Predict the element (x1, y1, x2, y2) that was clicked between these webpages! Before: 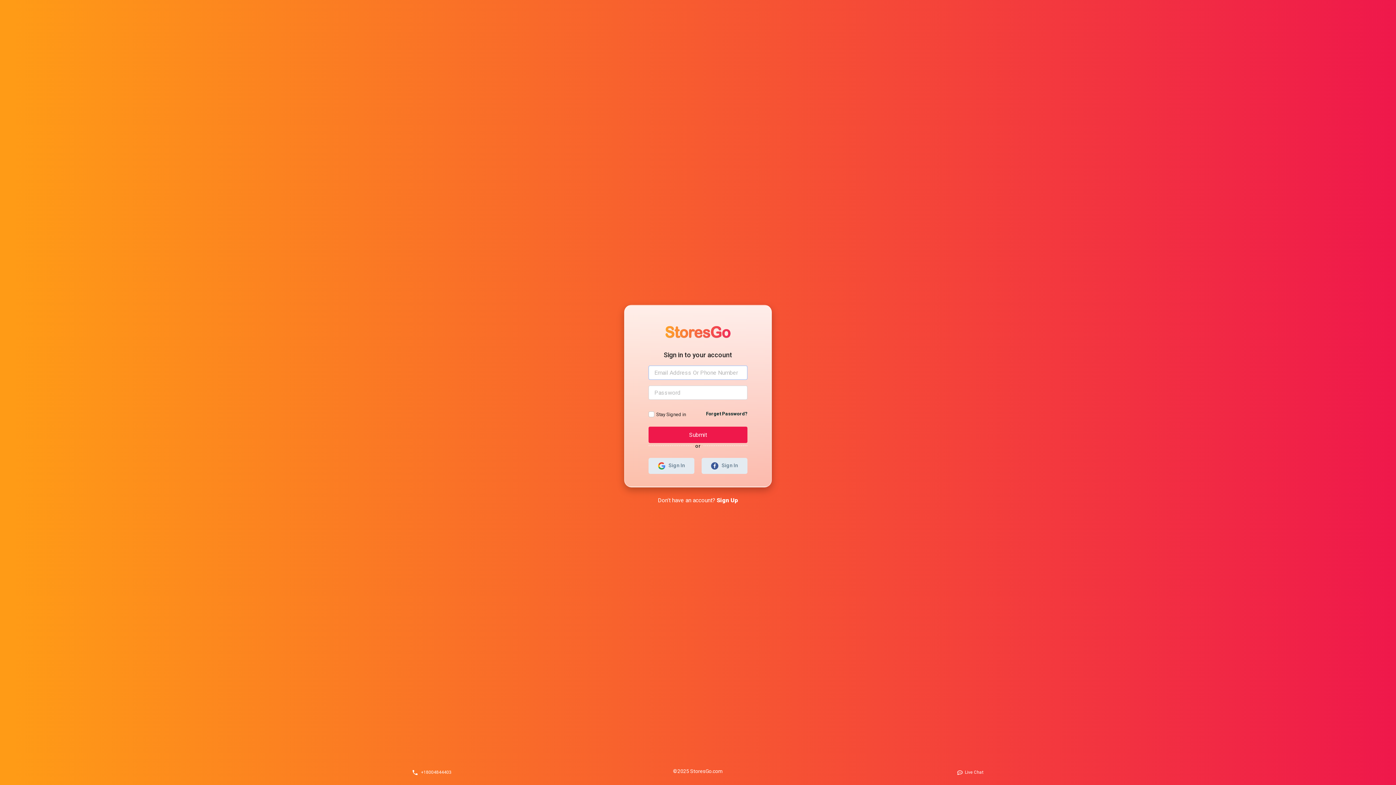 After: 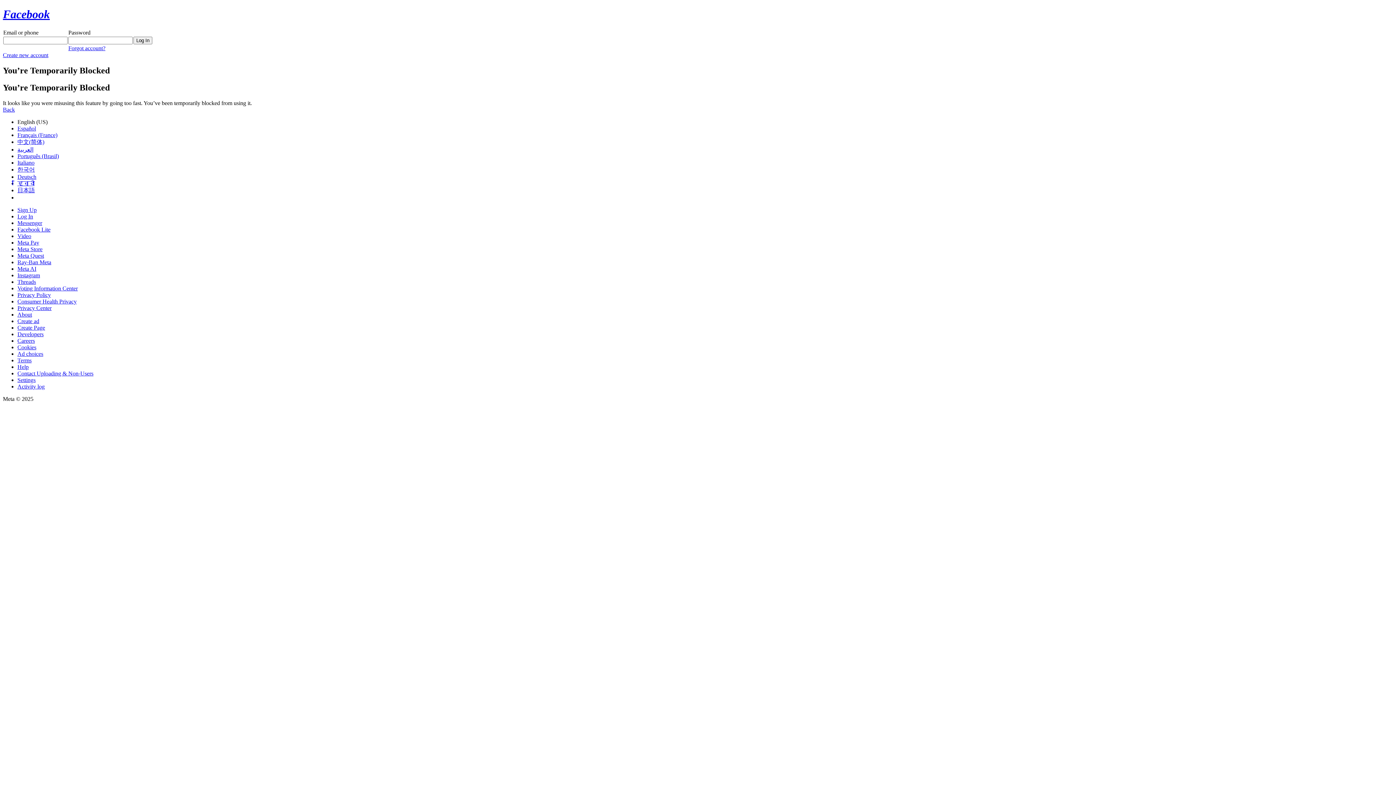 Action: bbox: (701, 458, 747, 474) label:    Sign In